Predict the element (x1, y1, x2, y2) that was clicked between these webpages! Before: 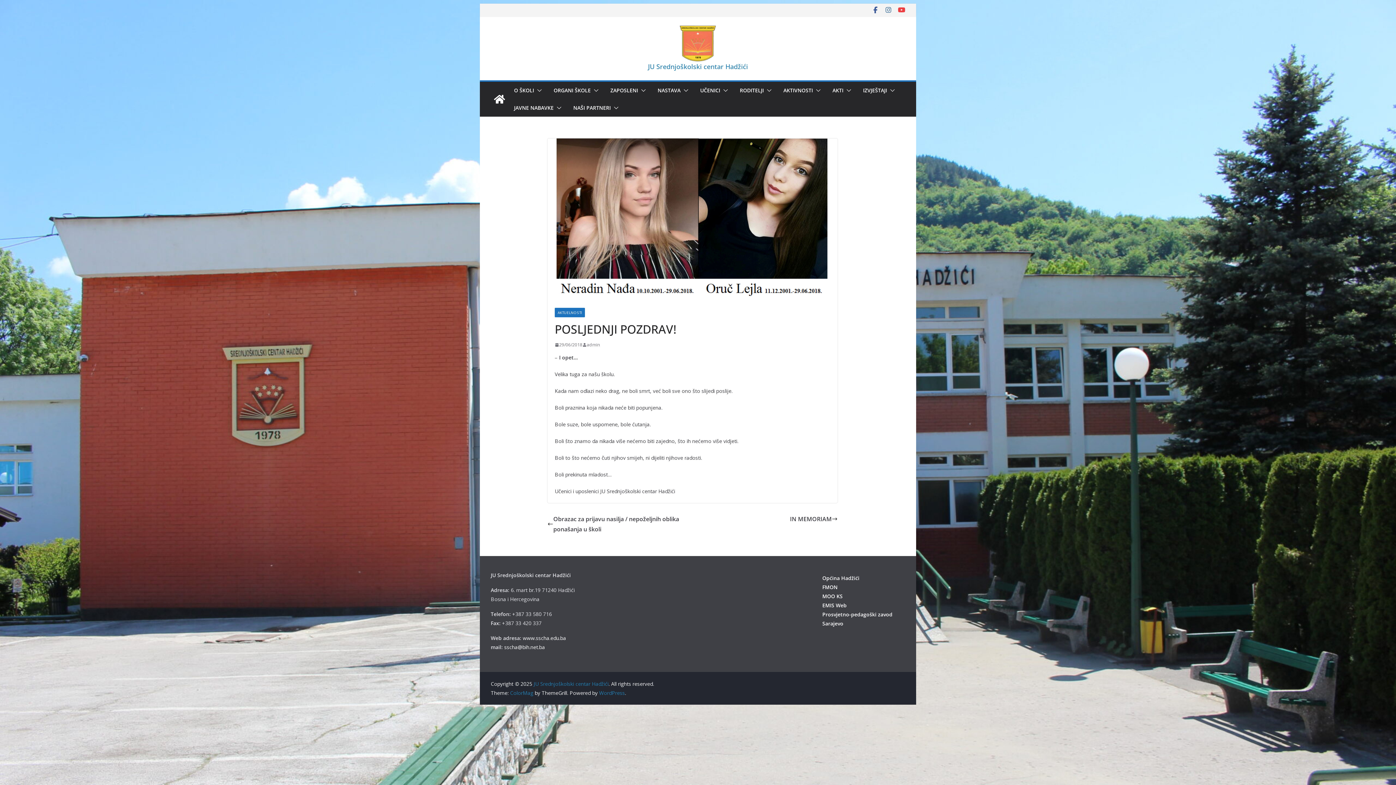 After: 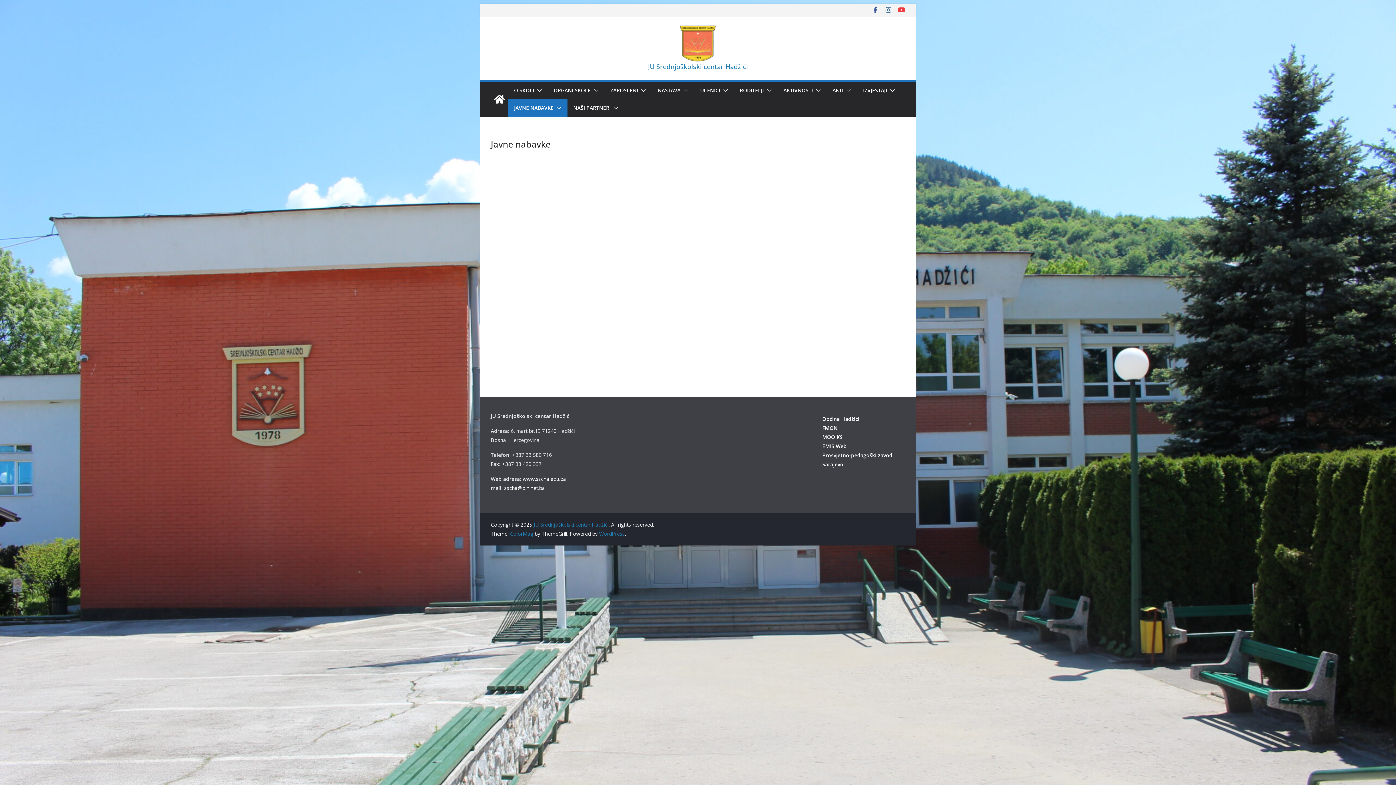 Action: bbox: (514, 102, 553, 113) label: JAVNE NABAVKE